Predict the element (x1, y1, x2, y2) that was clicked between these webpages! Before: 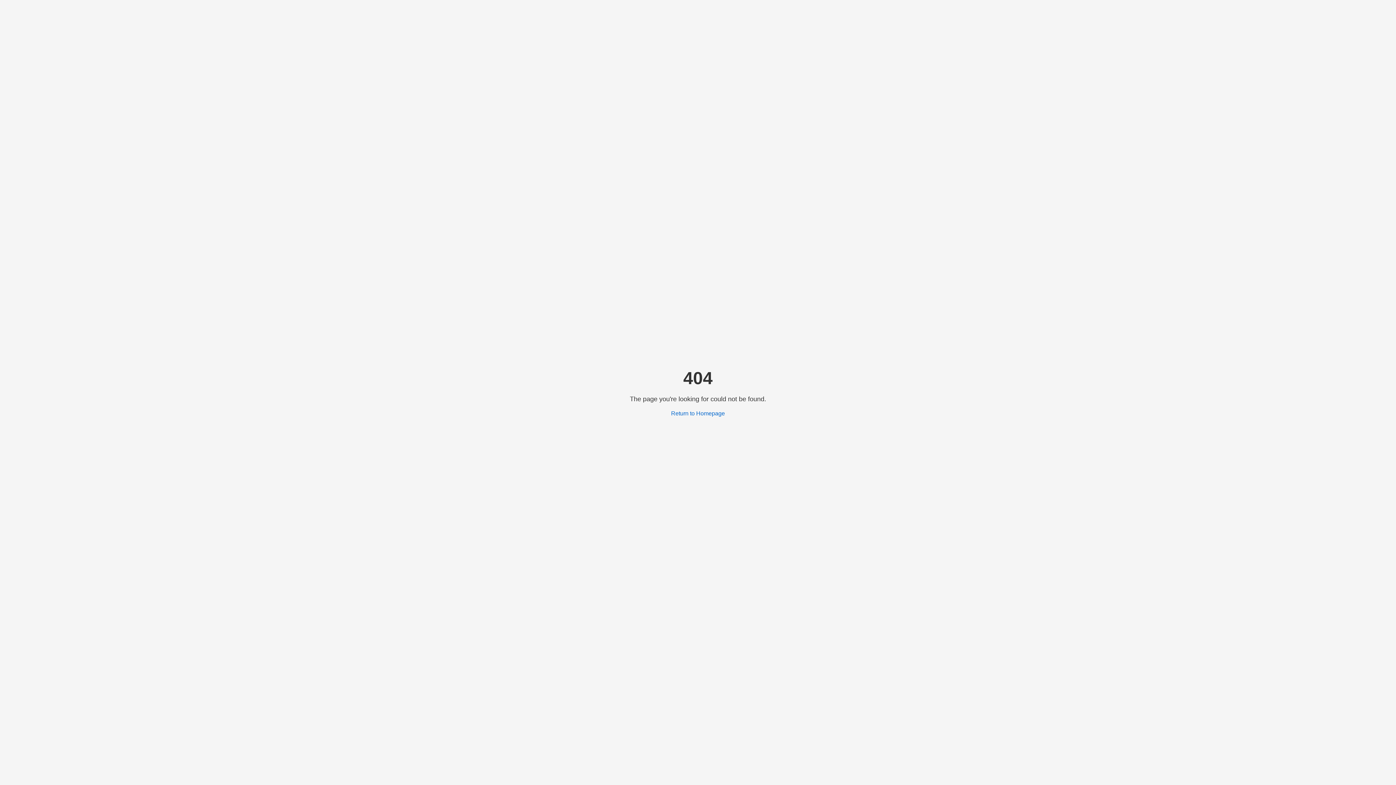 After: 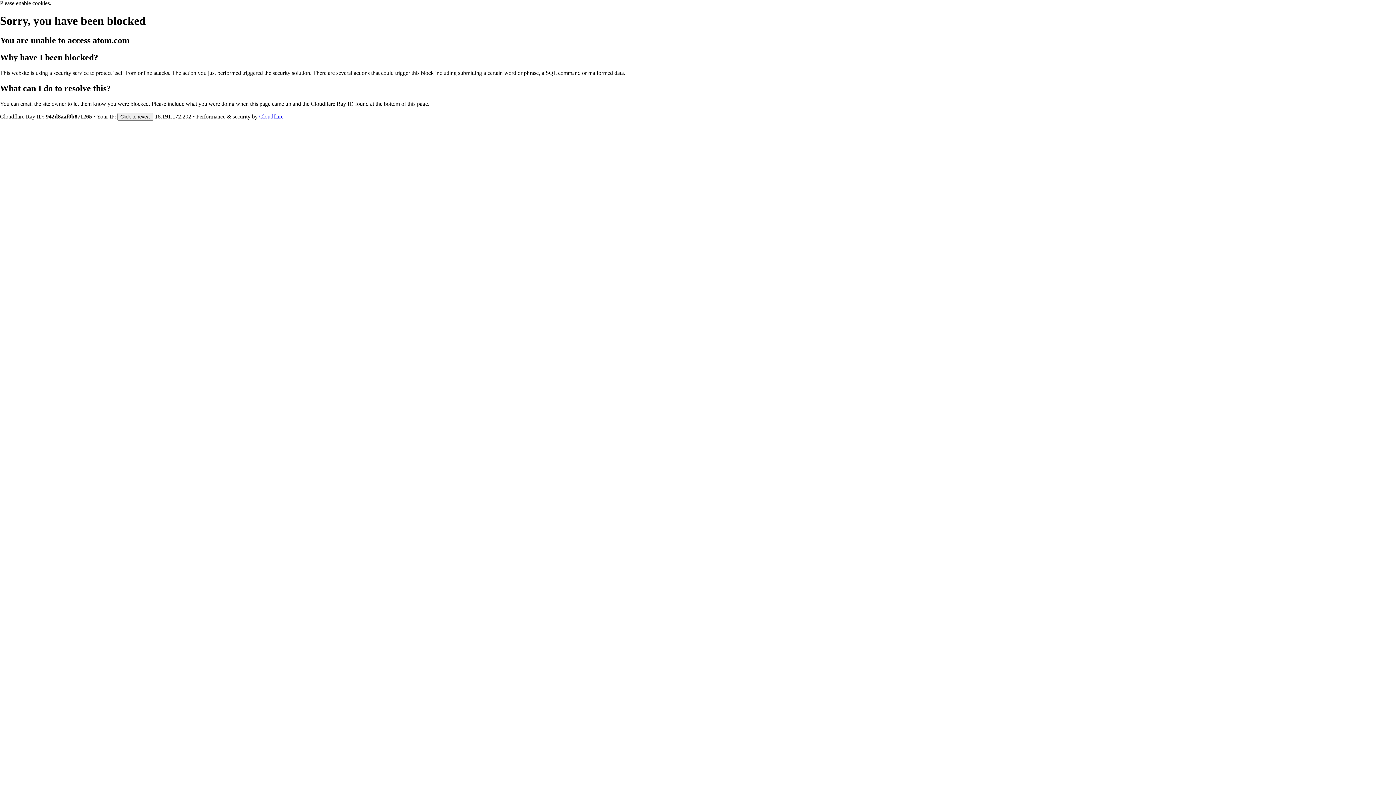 Action: bbox: (671, 410, 725, 416) label: Return to Homepage